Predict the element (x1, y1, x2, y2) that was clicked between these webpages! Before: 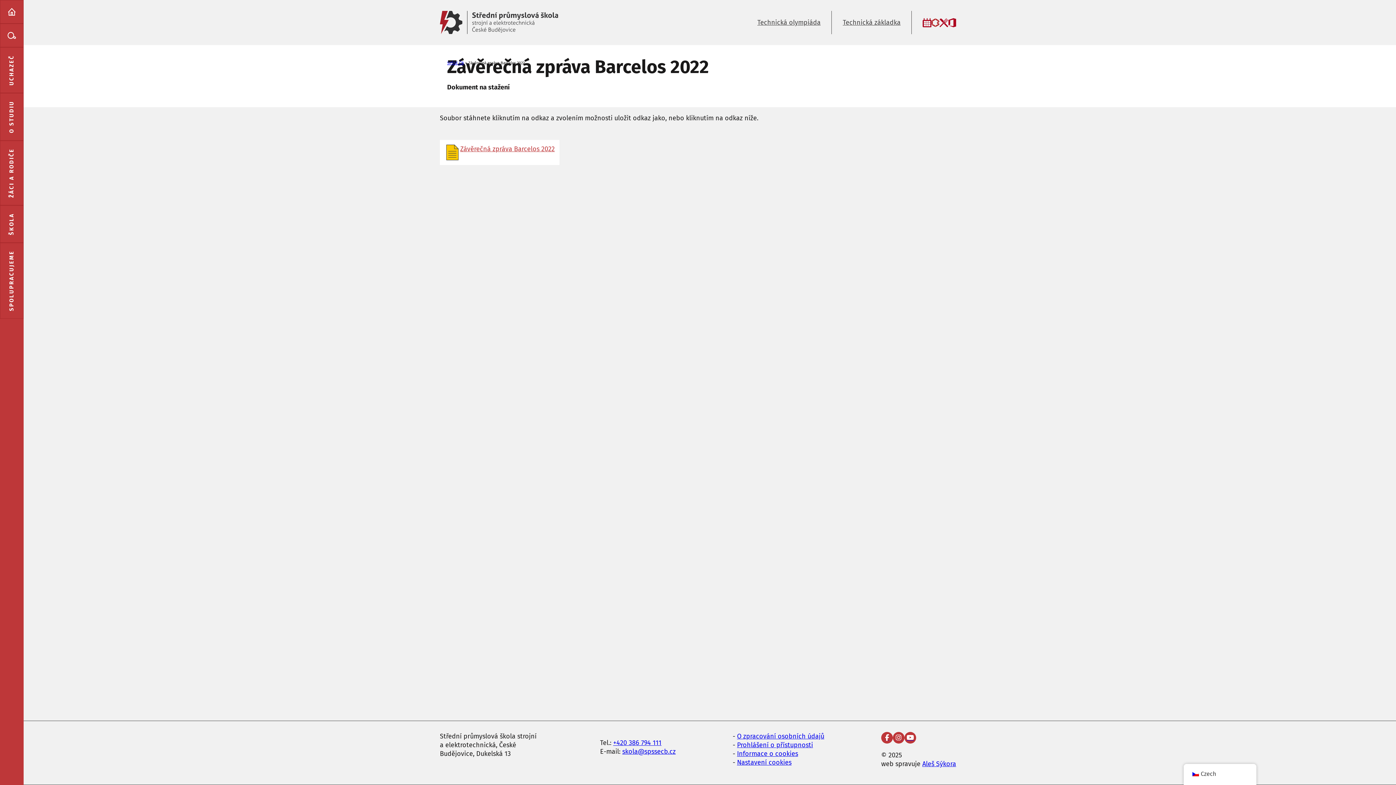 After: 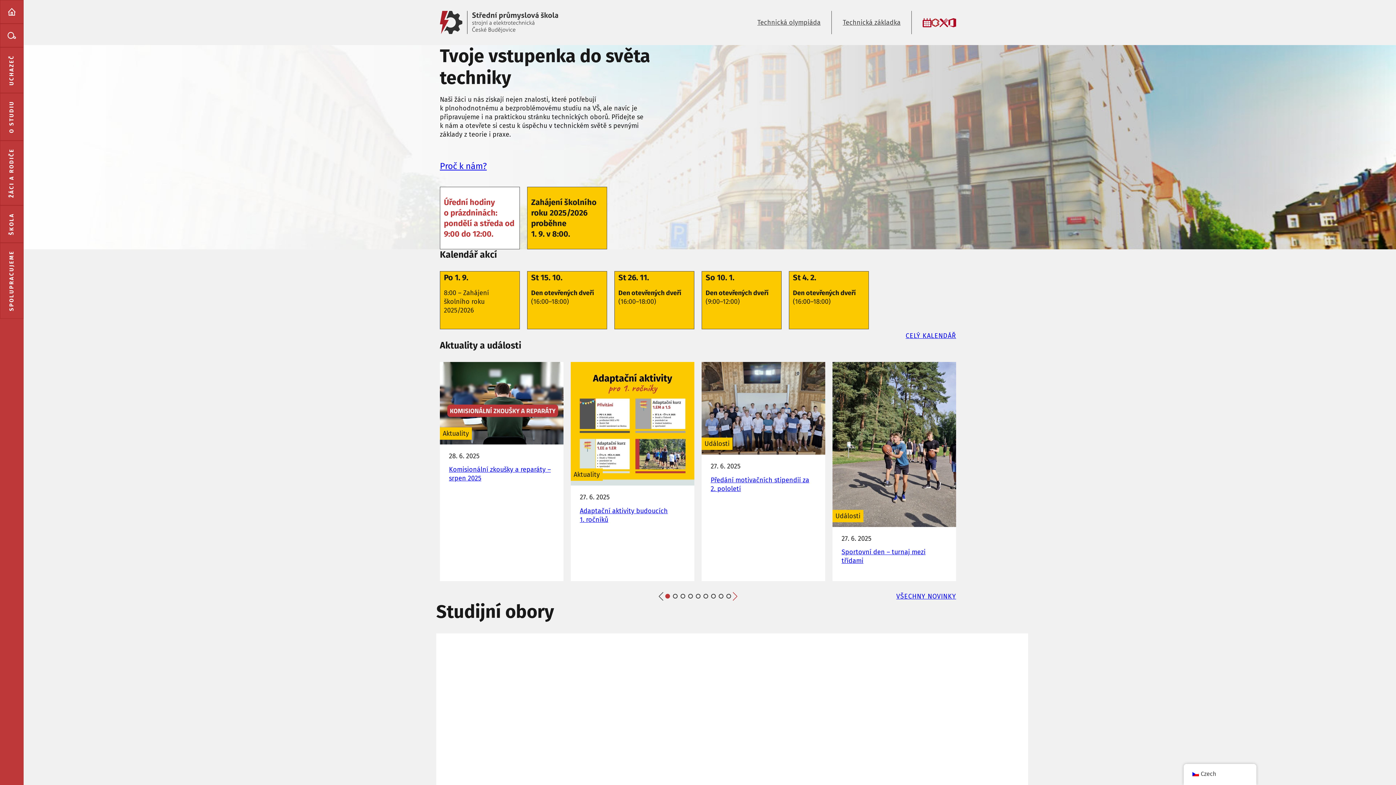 Action: bbox: (440, 10, 558, 34)